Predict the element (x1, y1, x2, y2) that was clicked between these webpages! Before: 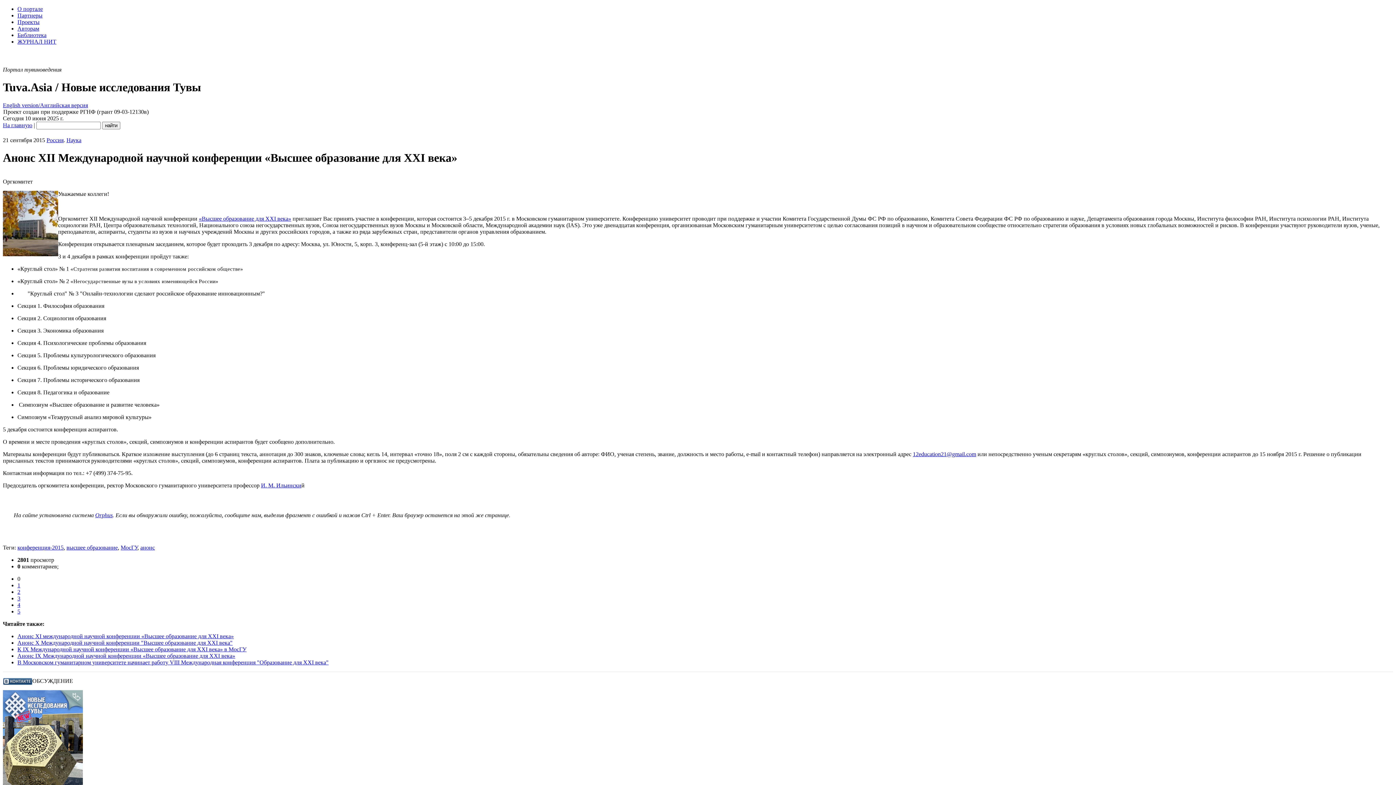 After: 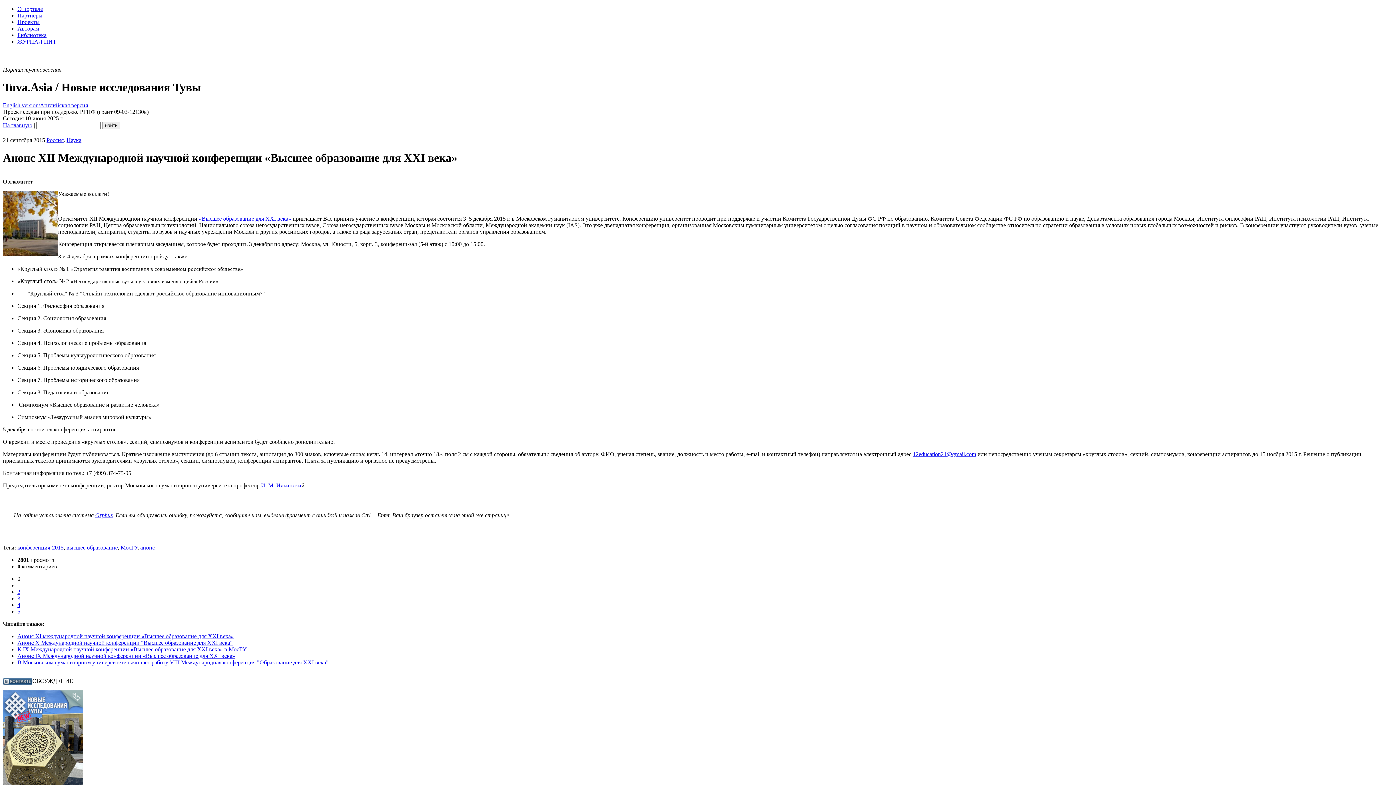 Action: label: 2 bbox: (17, 589, 20, 595)